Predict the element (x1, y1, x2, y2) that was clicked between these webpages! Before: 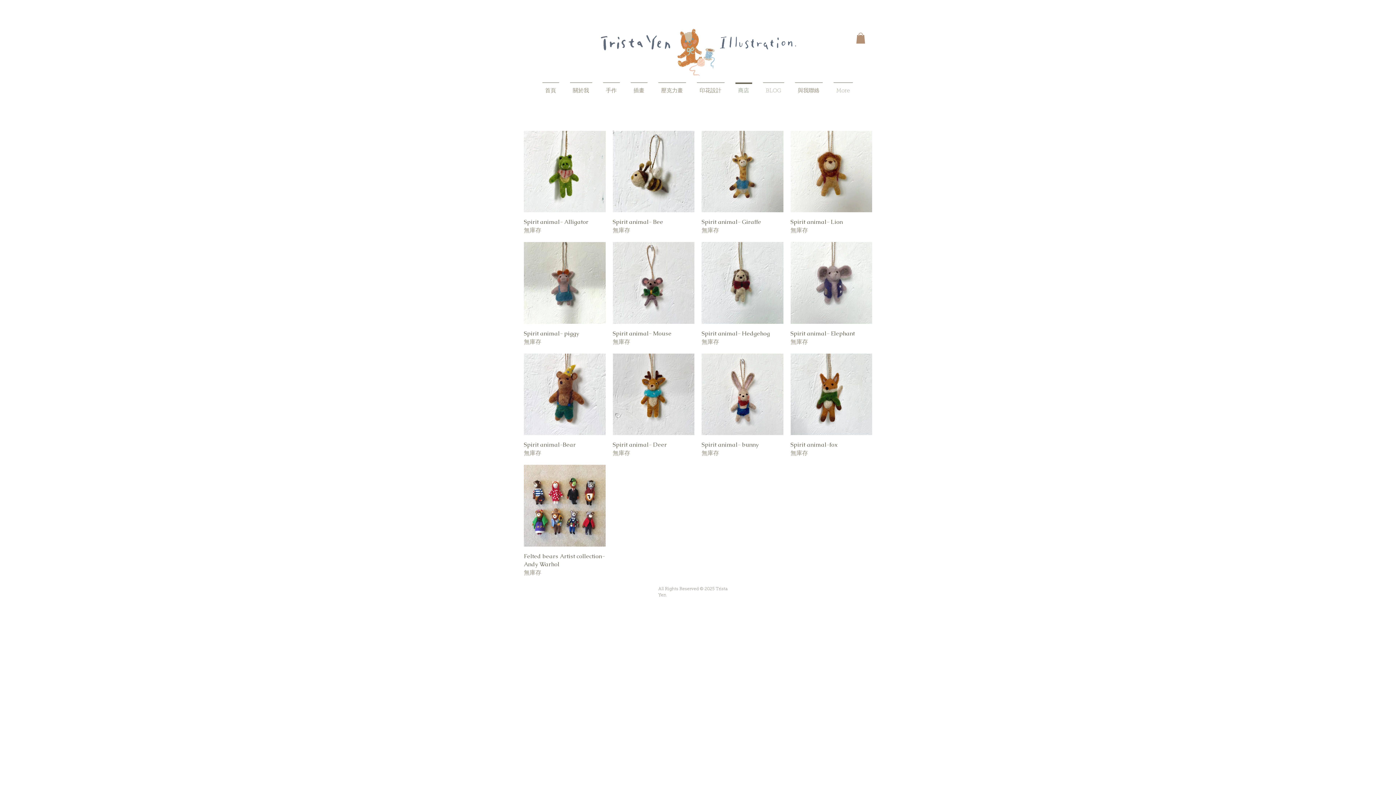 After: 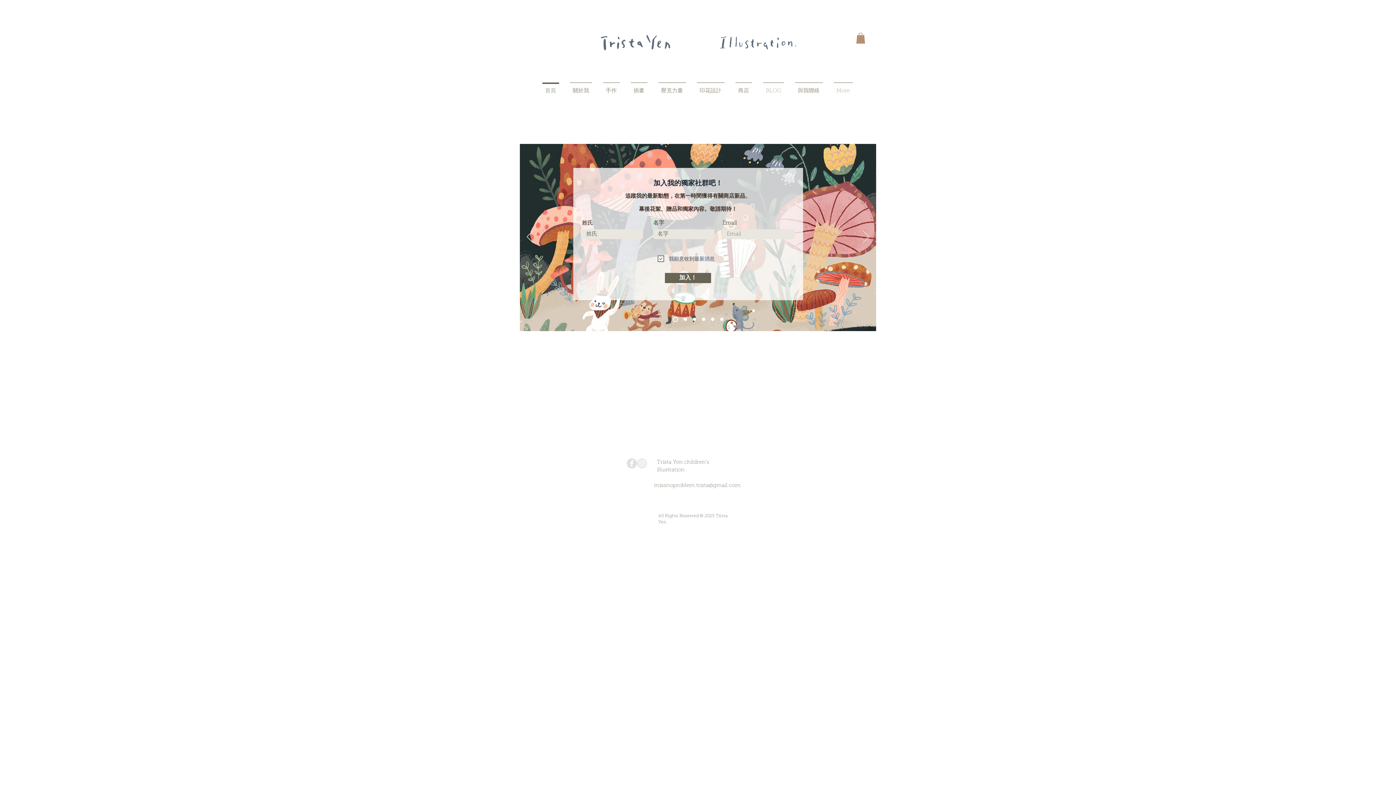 Action: label: 首頁 bbox: (536, 82, 564, 93)